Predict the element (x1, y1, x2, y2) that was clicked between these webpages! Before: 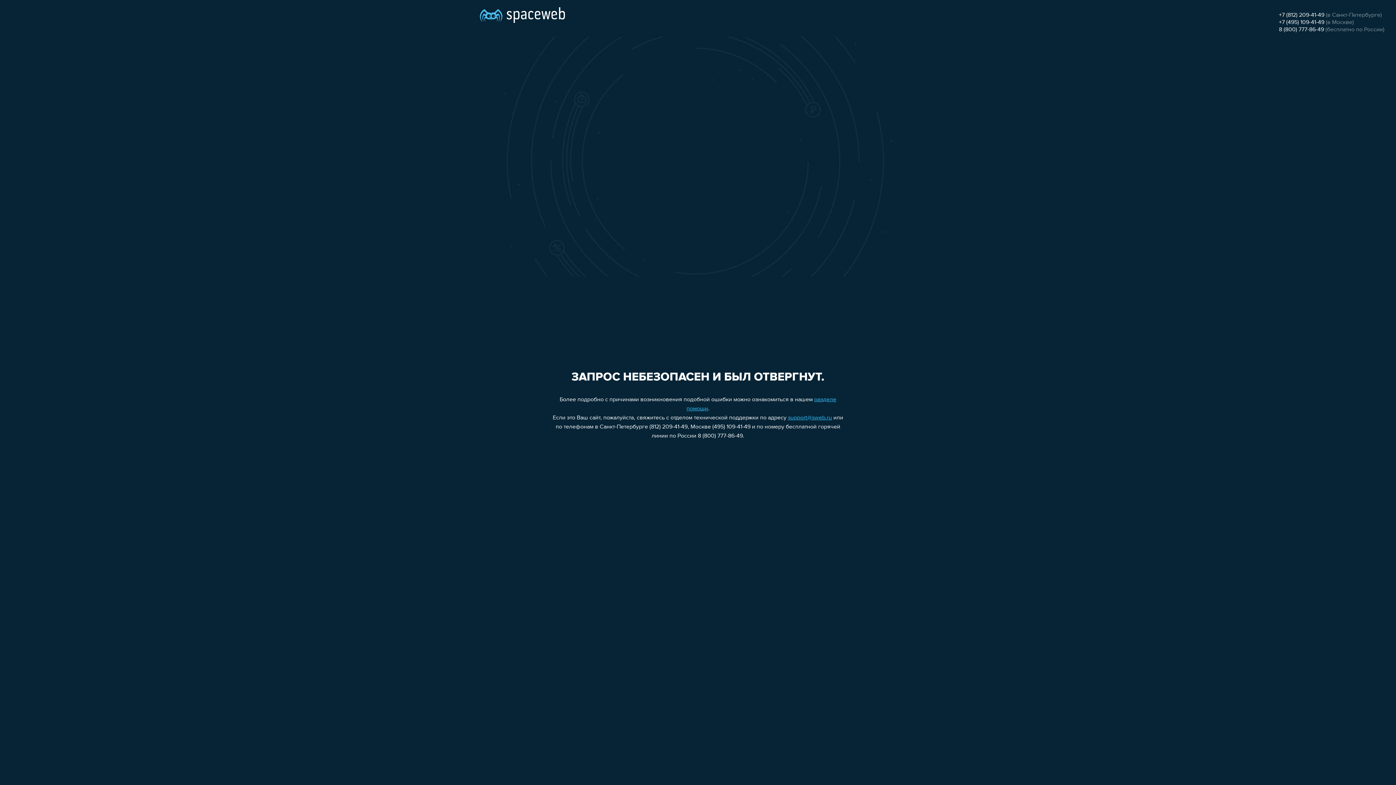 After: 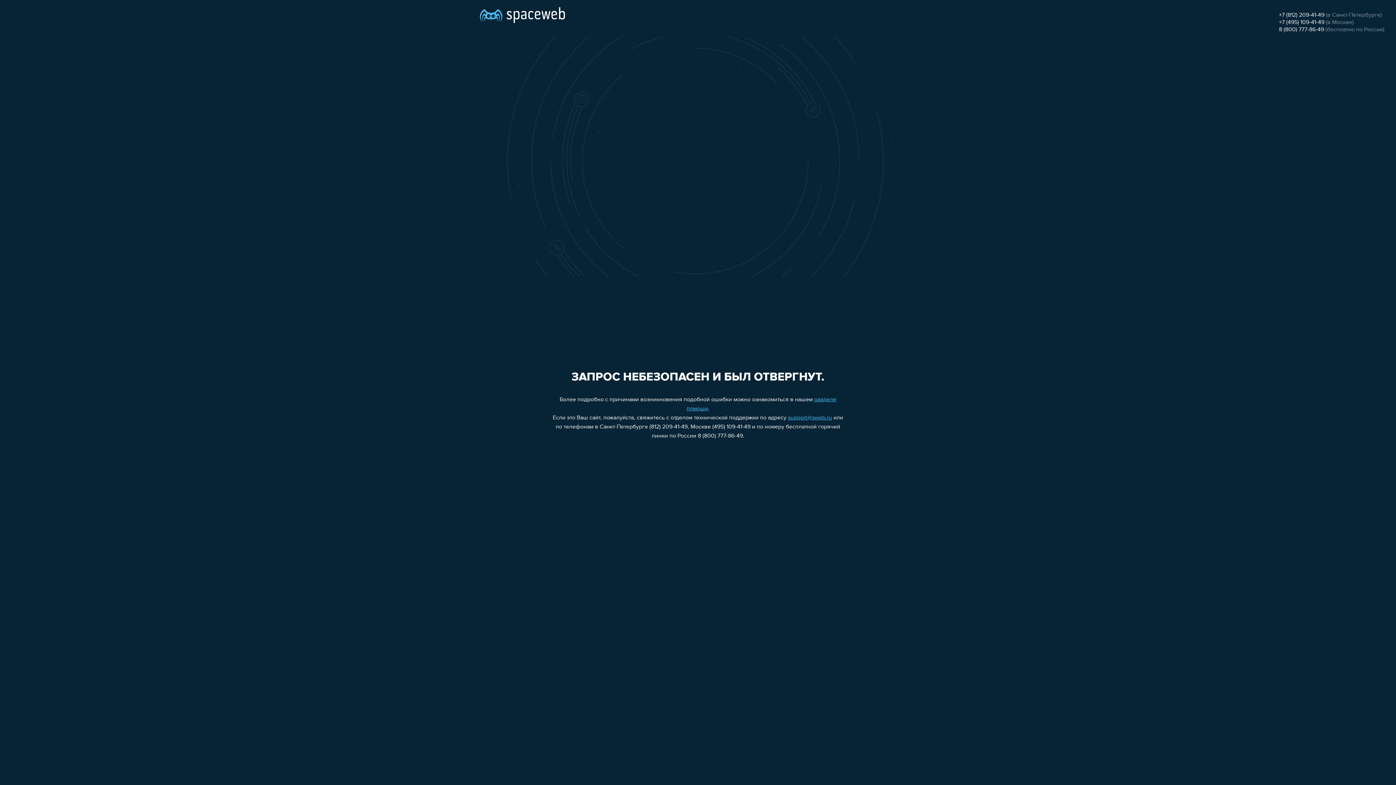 Action: label: +7 (812) 209-41-49 bbox: (1279, 12, 1324, 18)